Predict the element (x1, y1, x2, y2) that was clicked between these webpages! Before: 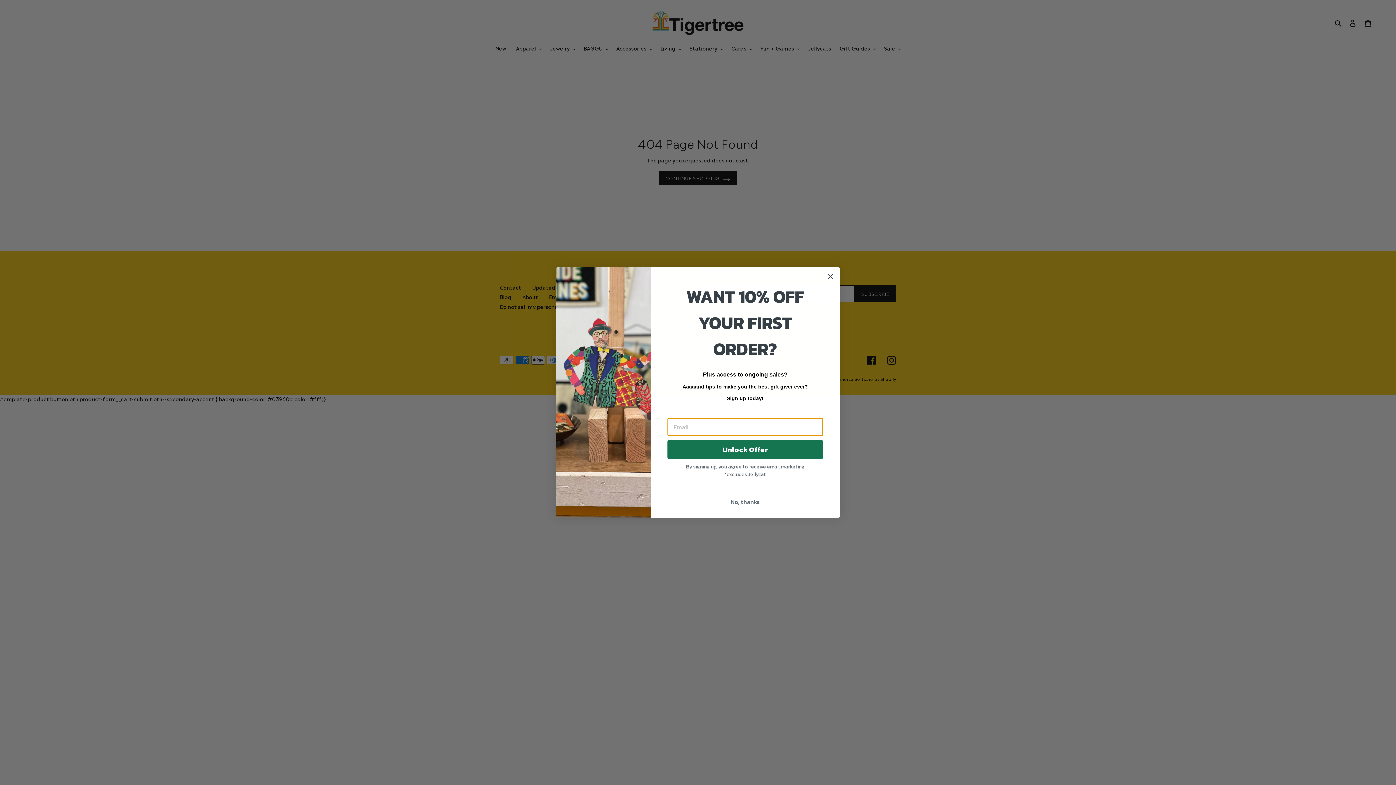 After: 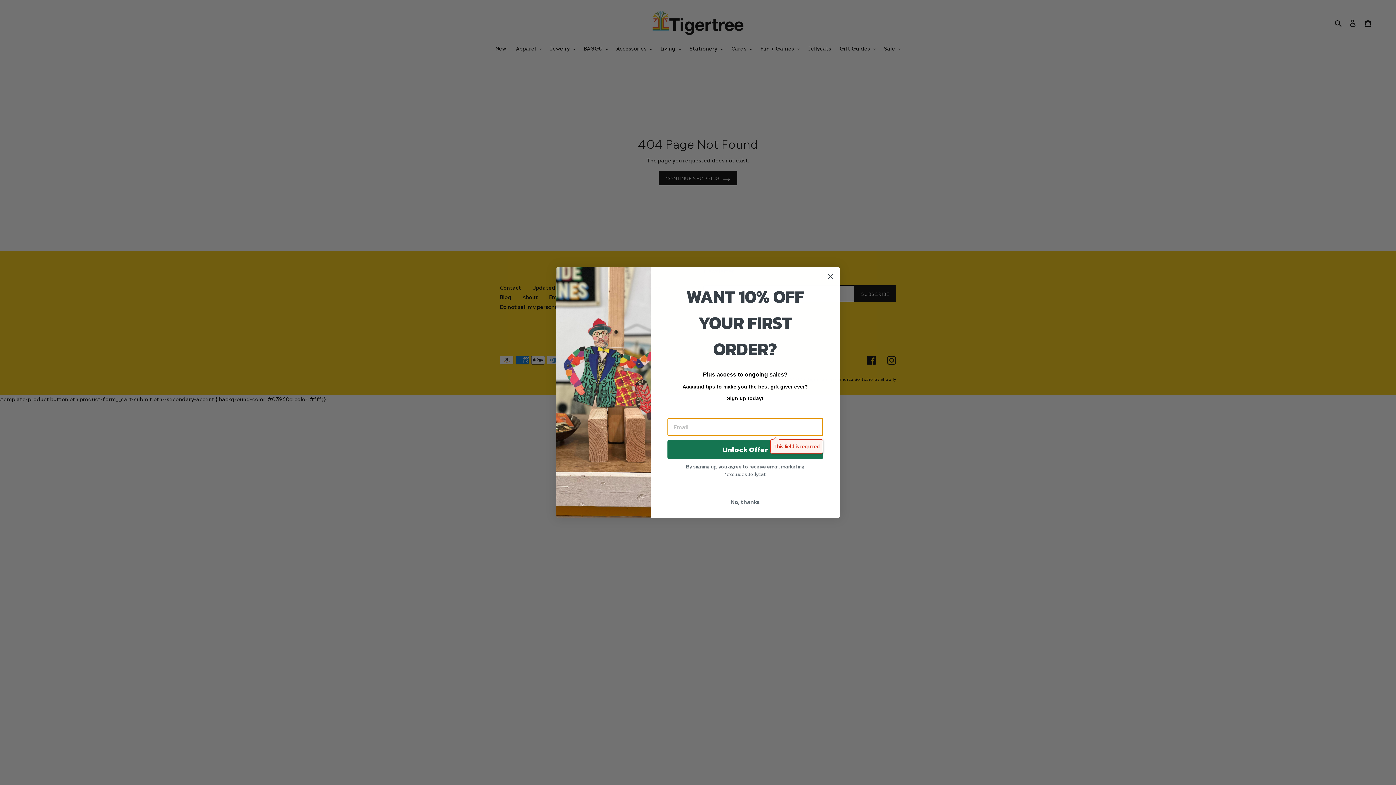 Action: label: Unlock Offer bbox: (667, 440, 823, 459)